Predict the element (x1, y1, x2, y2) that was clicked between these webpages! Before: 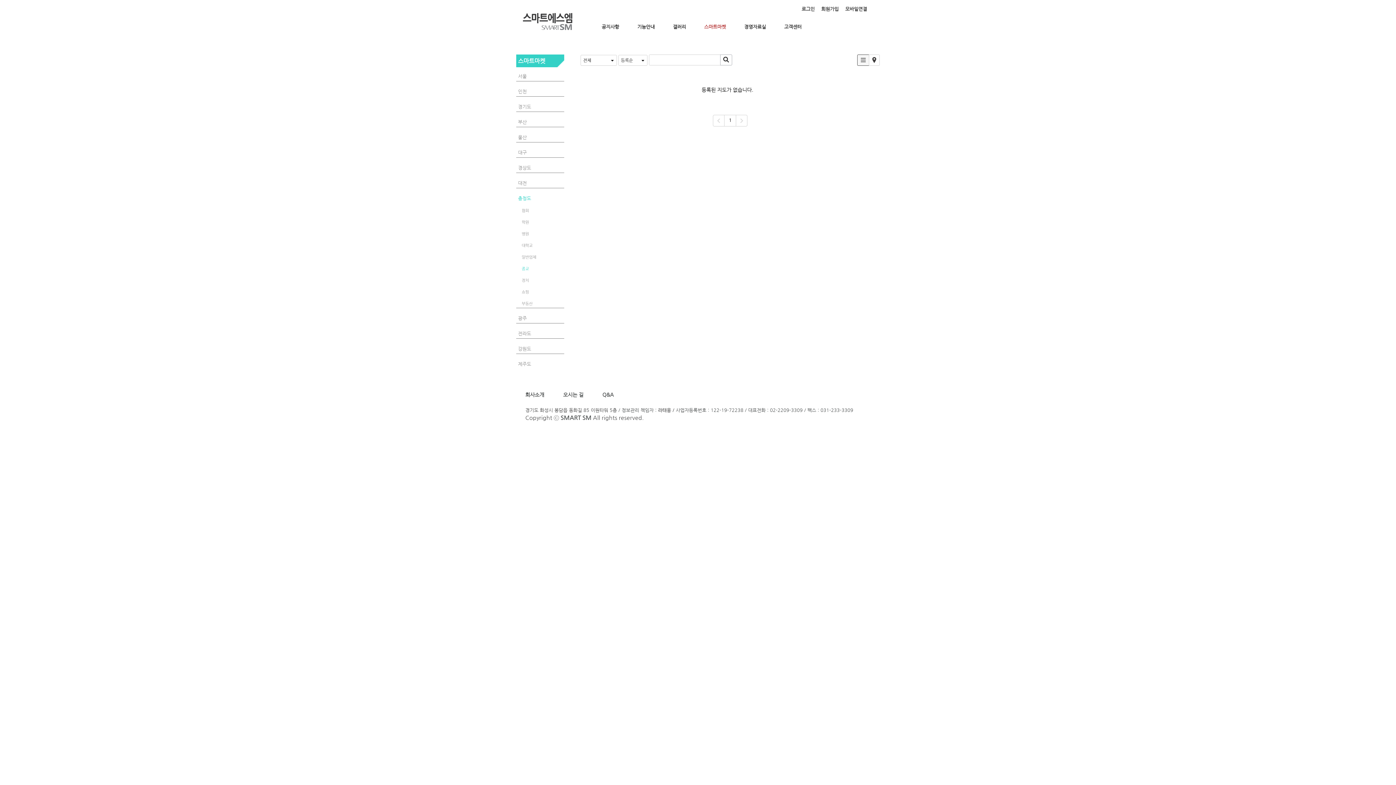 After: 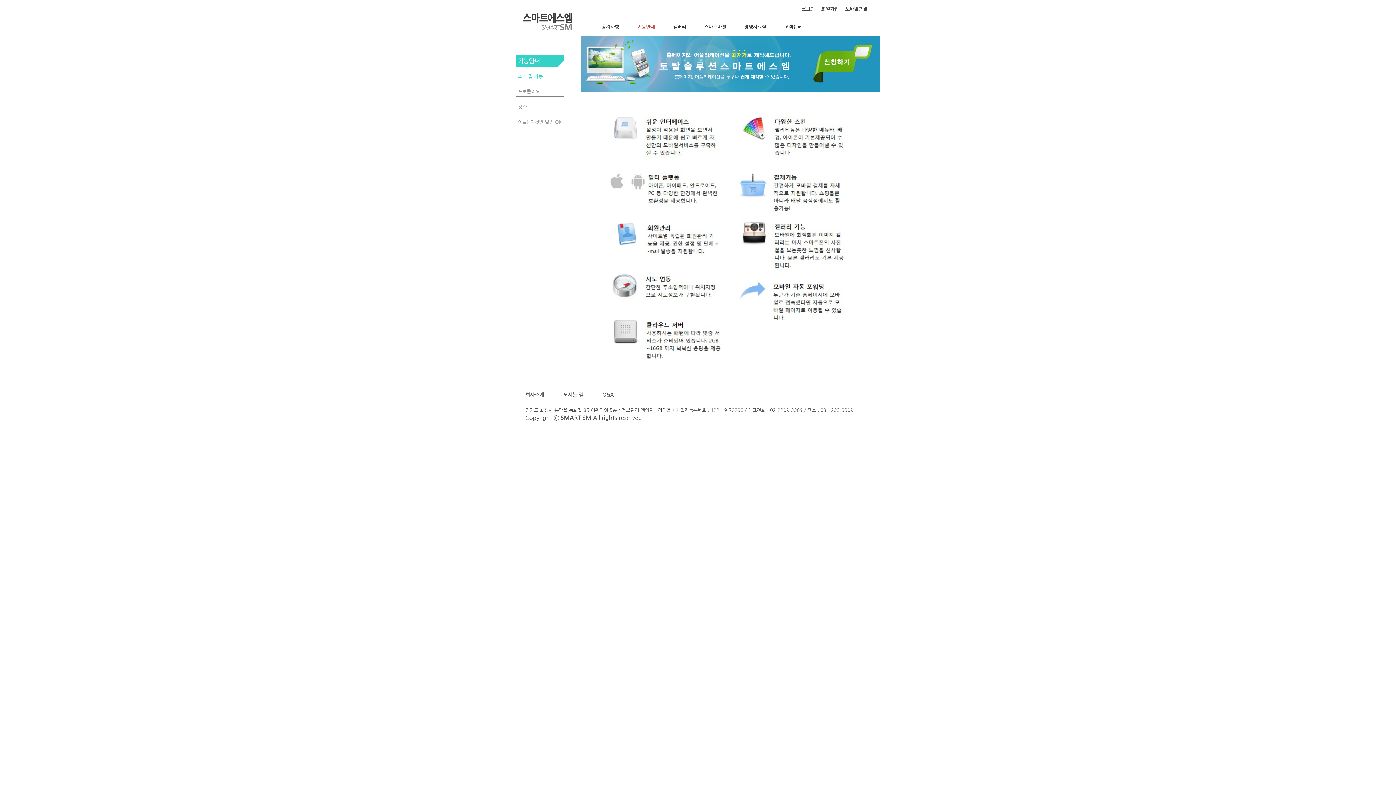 Action: label: 기능안내 bbox: (637, 23, 654, 32)